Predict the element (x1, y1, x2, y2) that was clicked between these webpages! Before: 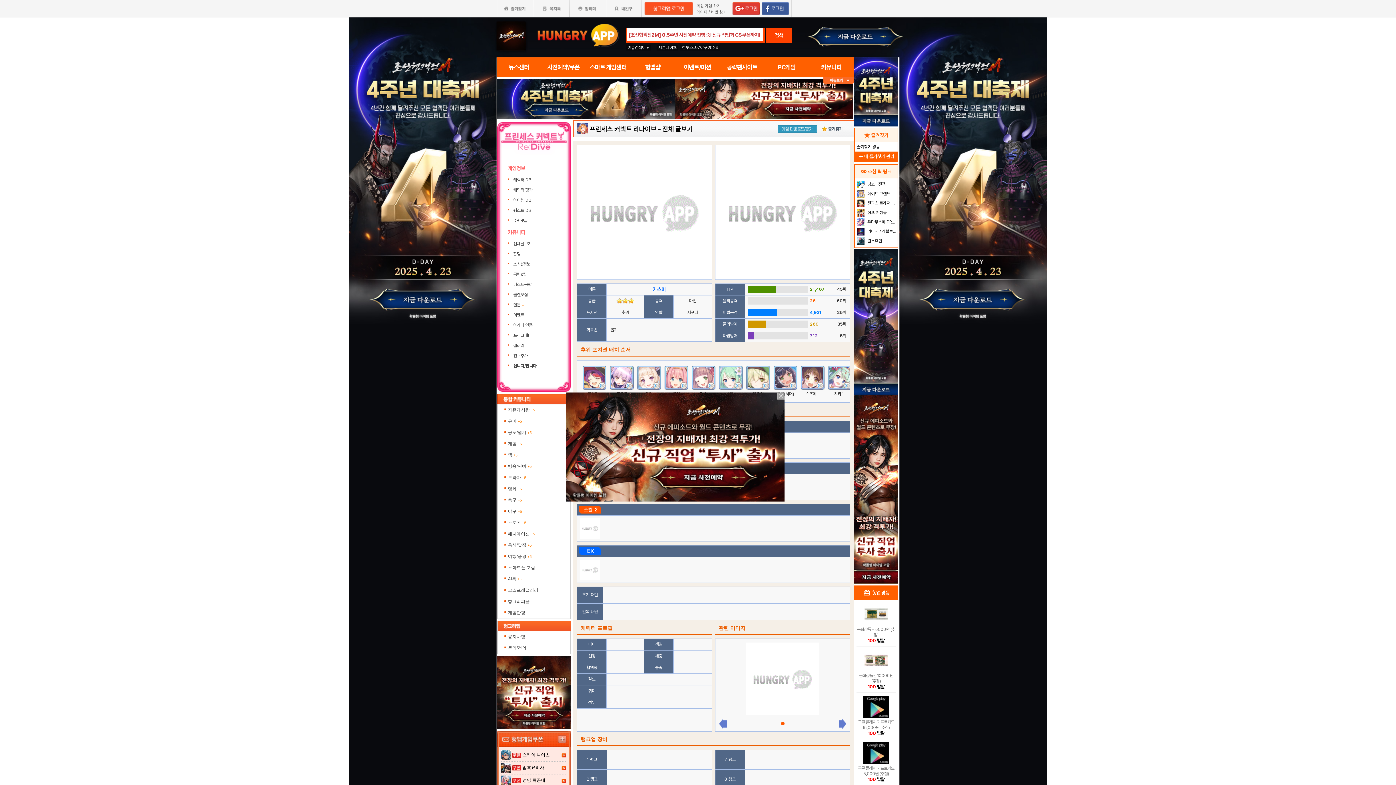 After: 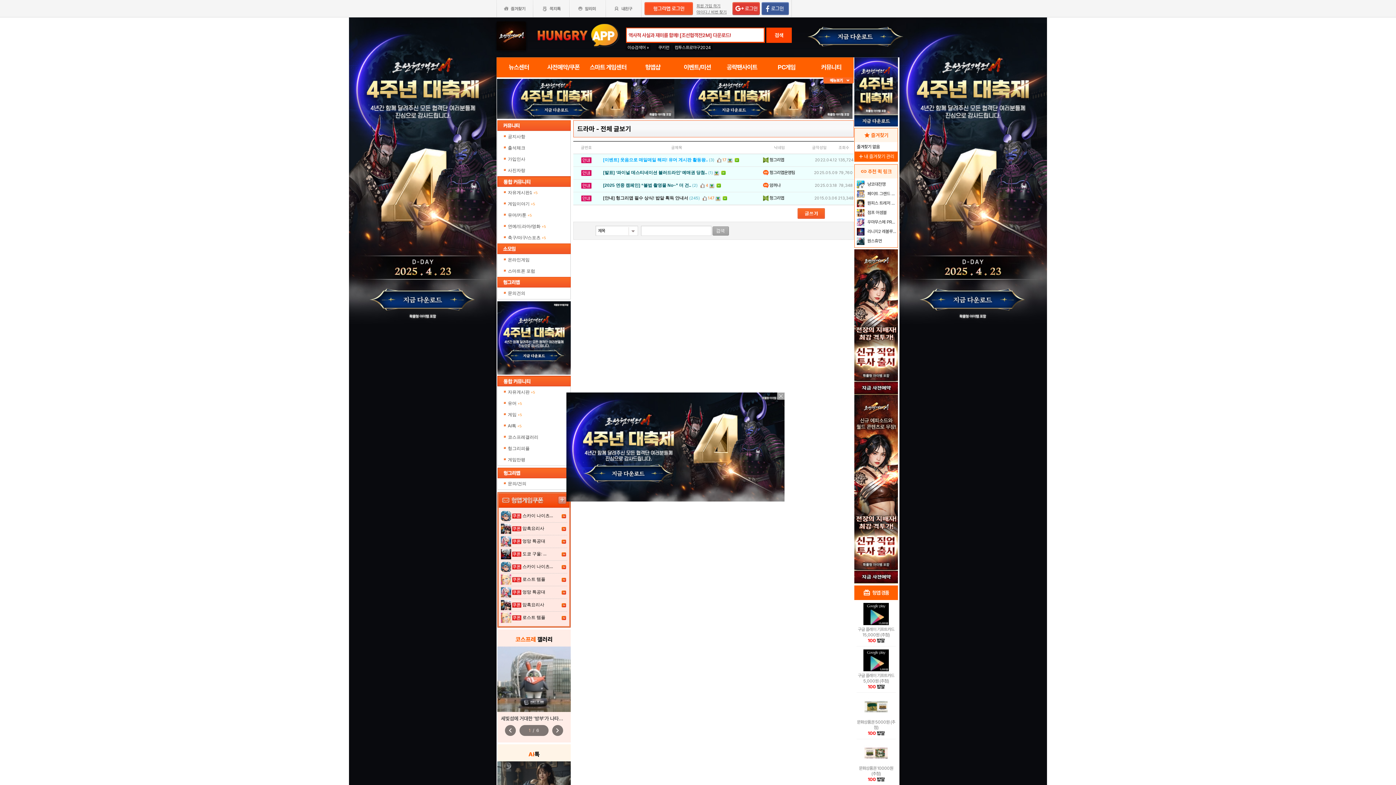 Action: bbox: (502, 472, 566, 483) label: 드라마 +5